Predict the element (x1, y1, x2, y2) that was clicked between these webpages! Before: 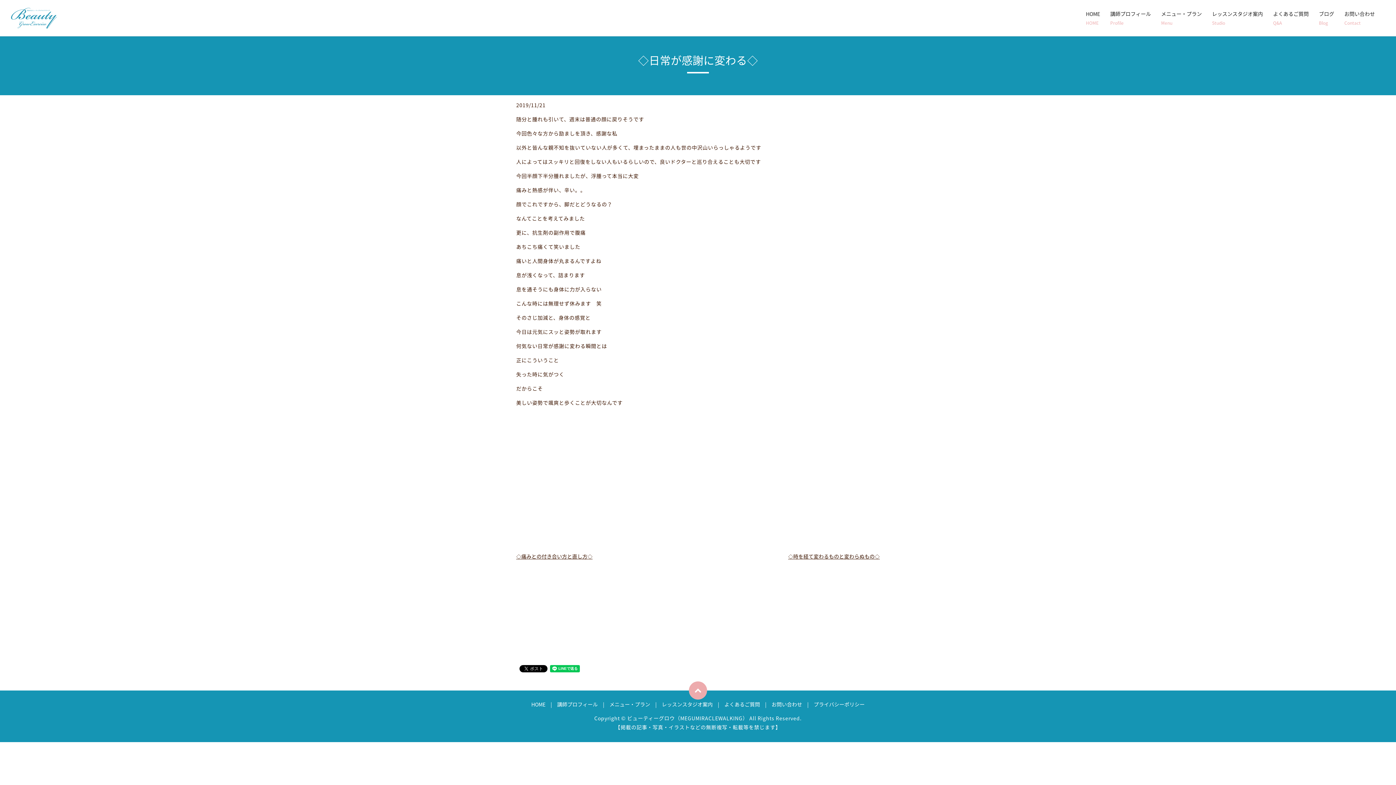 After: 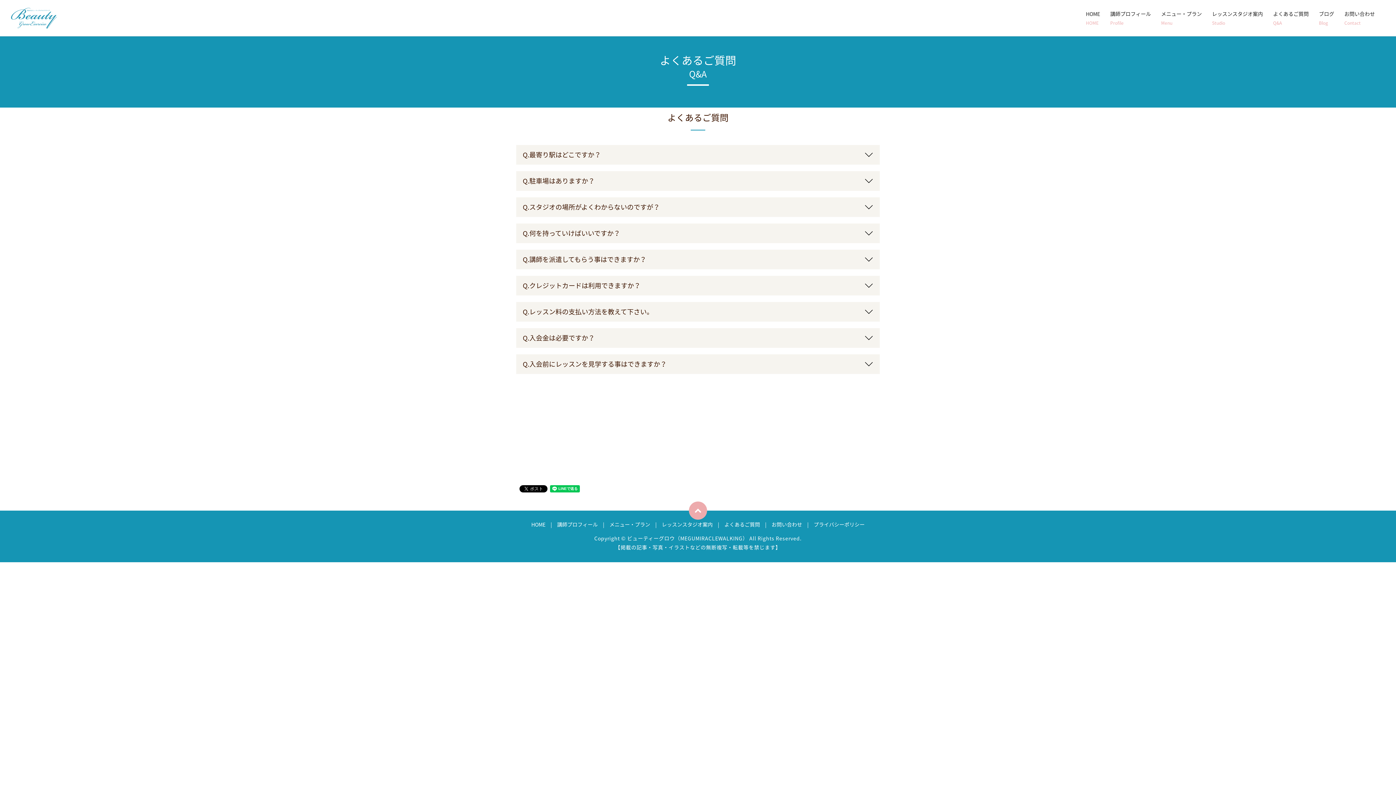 Action: bbox: (1268, 0, 1314, 36) label: よくあるご質問

Q&A